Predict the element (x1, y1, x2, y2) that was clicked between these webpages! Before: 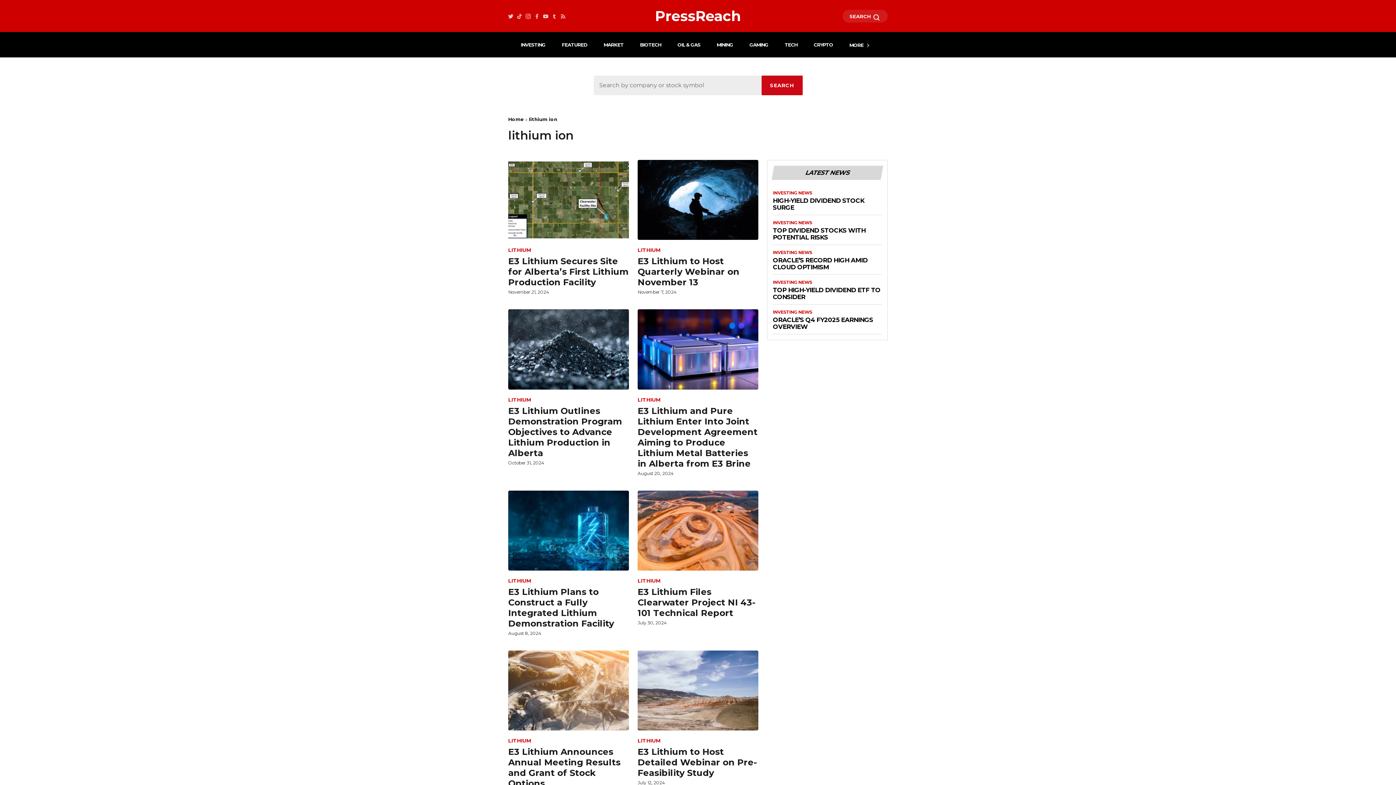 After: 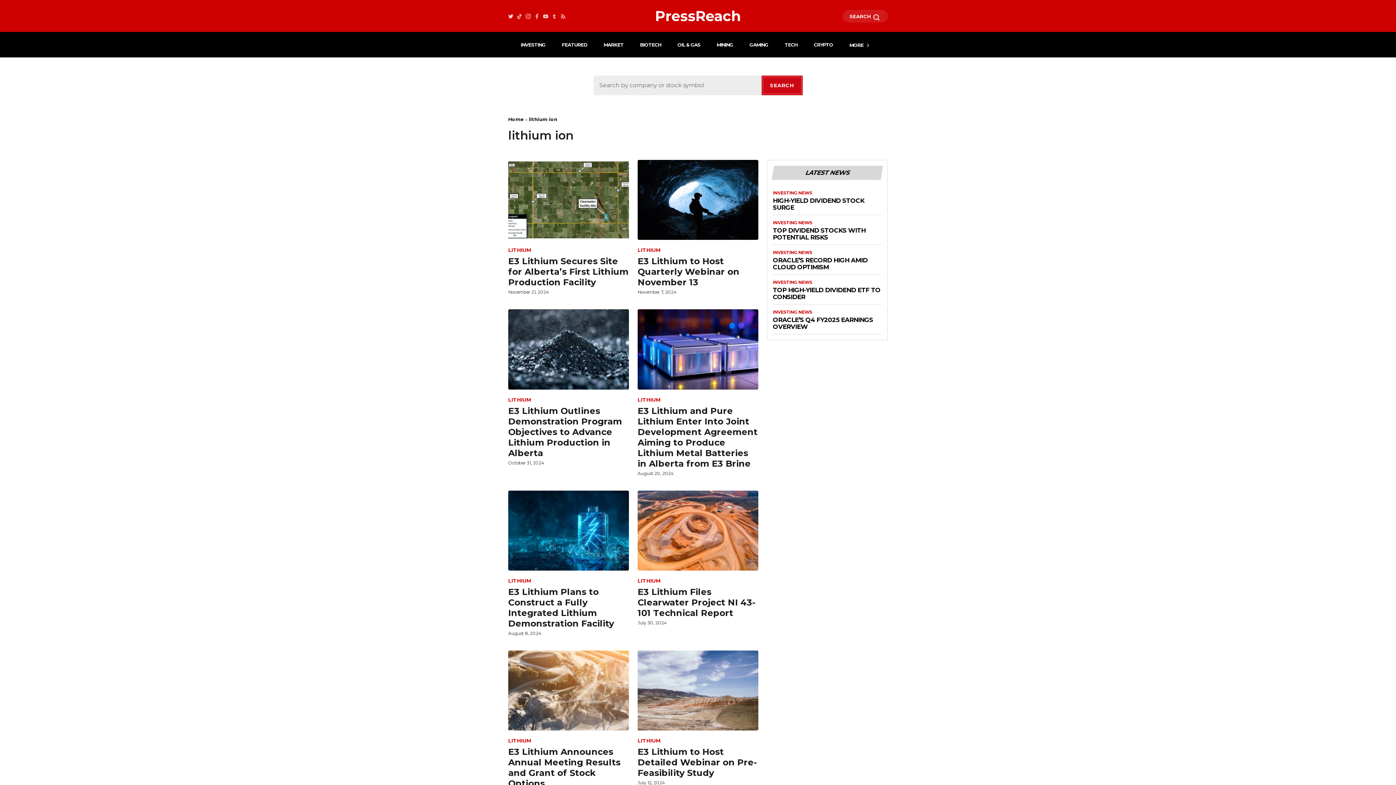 Action: bbox: (761, 75, 802, 95) label: SEARCH